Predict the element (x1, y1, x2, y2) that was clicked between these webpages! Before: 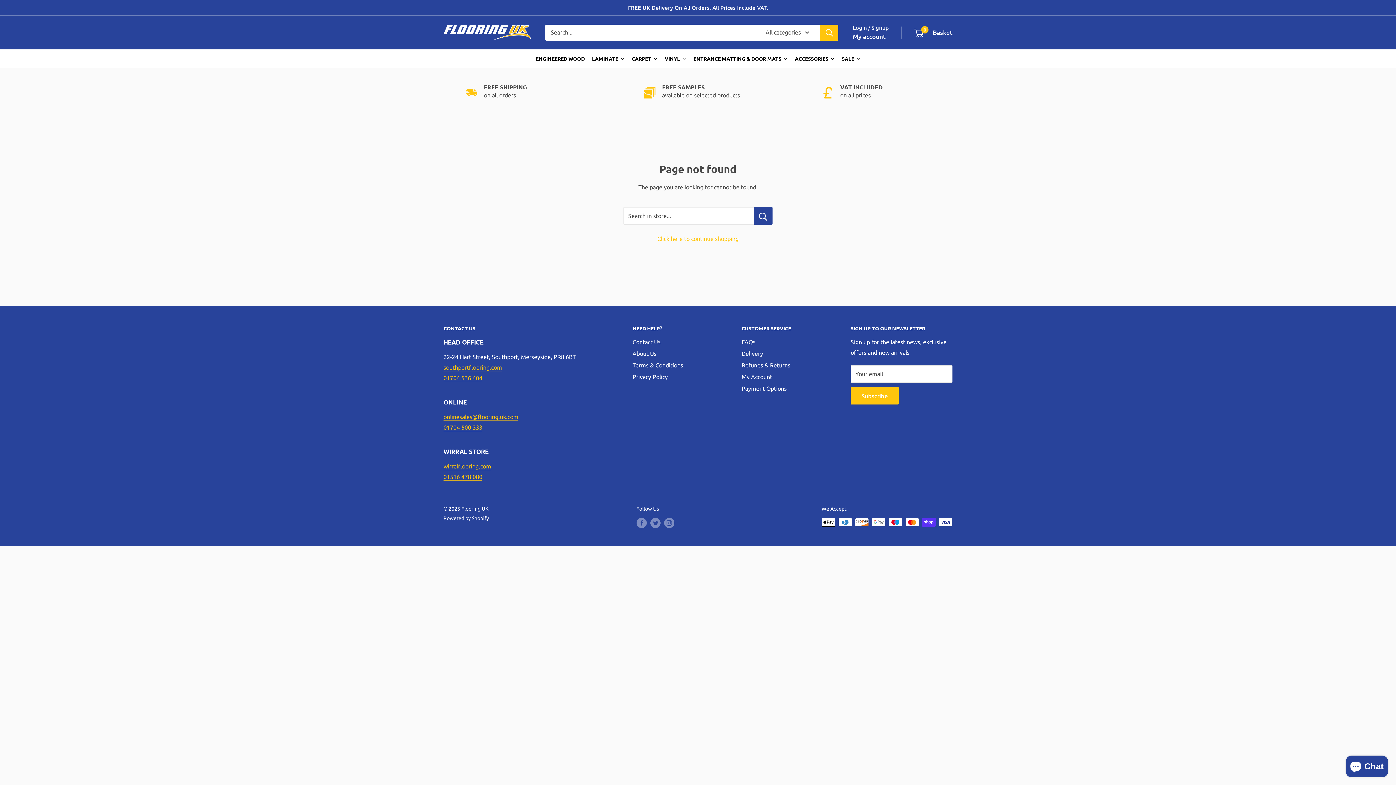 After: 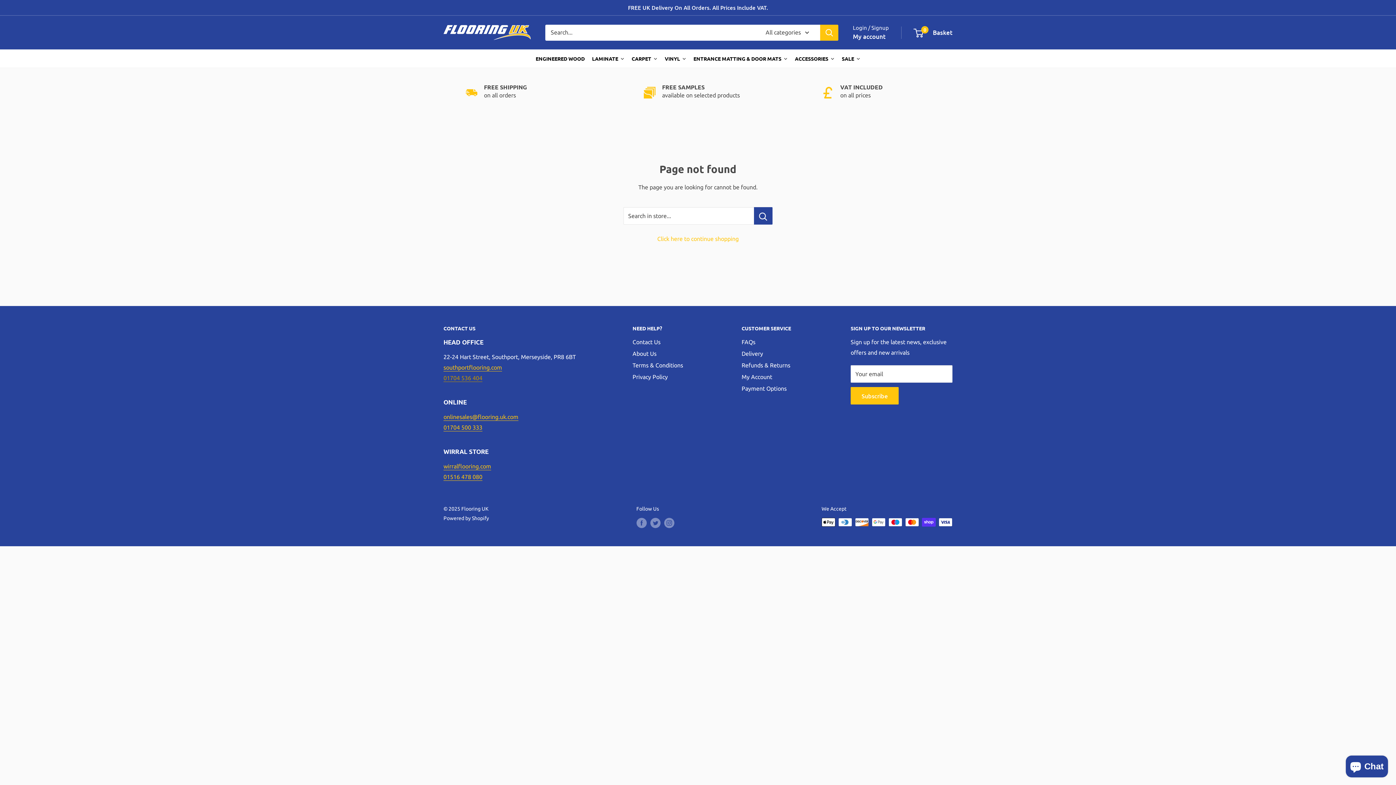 Action: bbox: (443, 374, 482, 381) label: 01704 536 404